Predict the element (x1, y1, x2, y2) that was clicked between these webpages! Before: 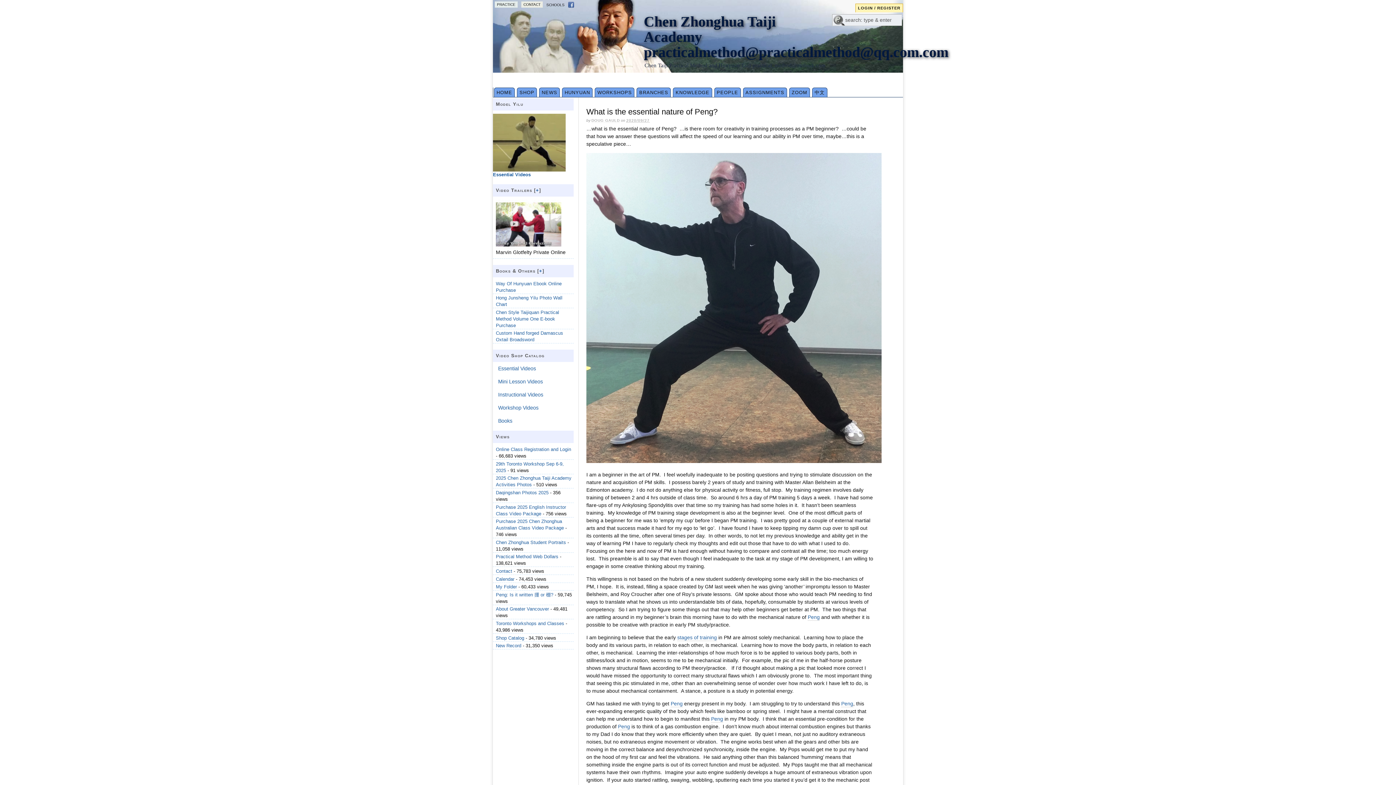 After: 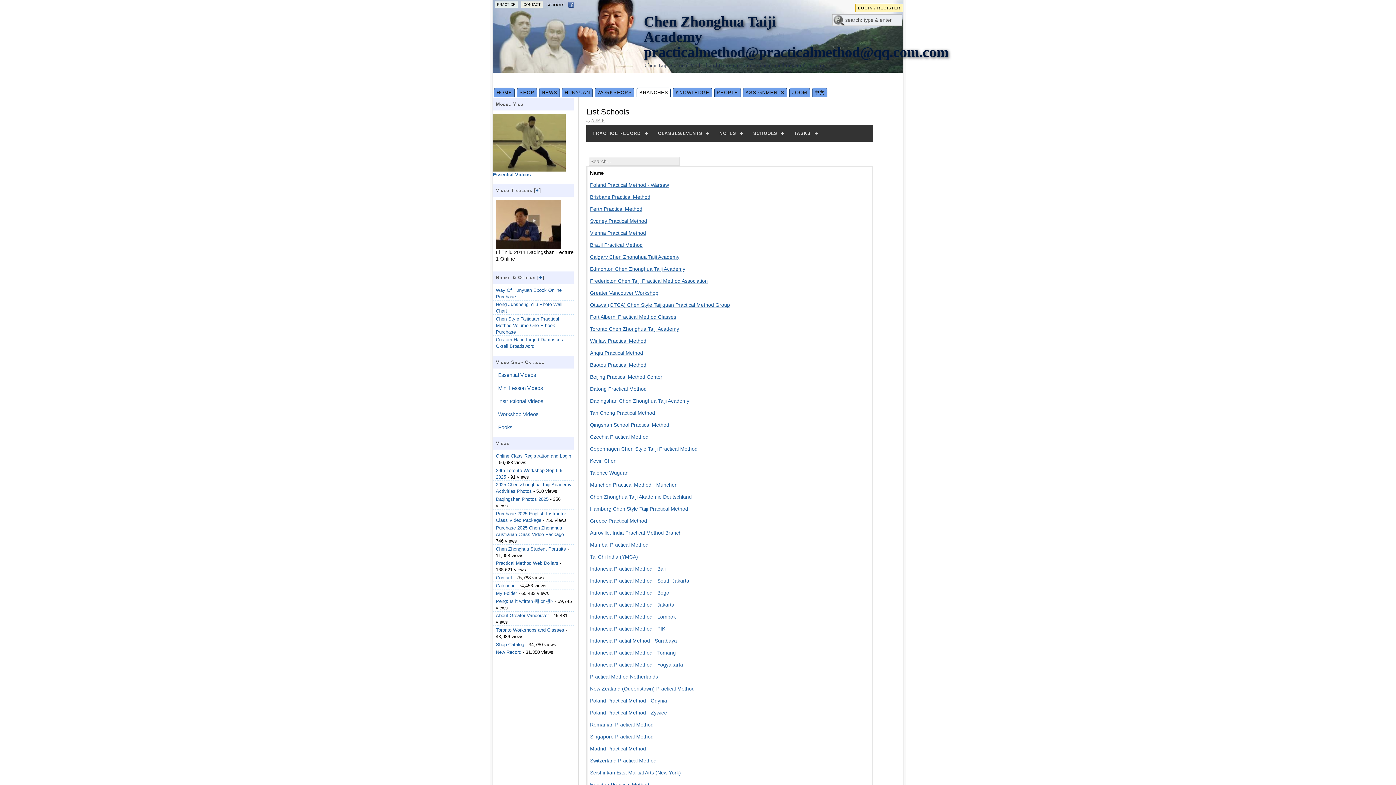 Action: bbox: (636, 87, 671, 97) label: BRANCHES